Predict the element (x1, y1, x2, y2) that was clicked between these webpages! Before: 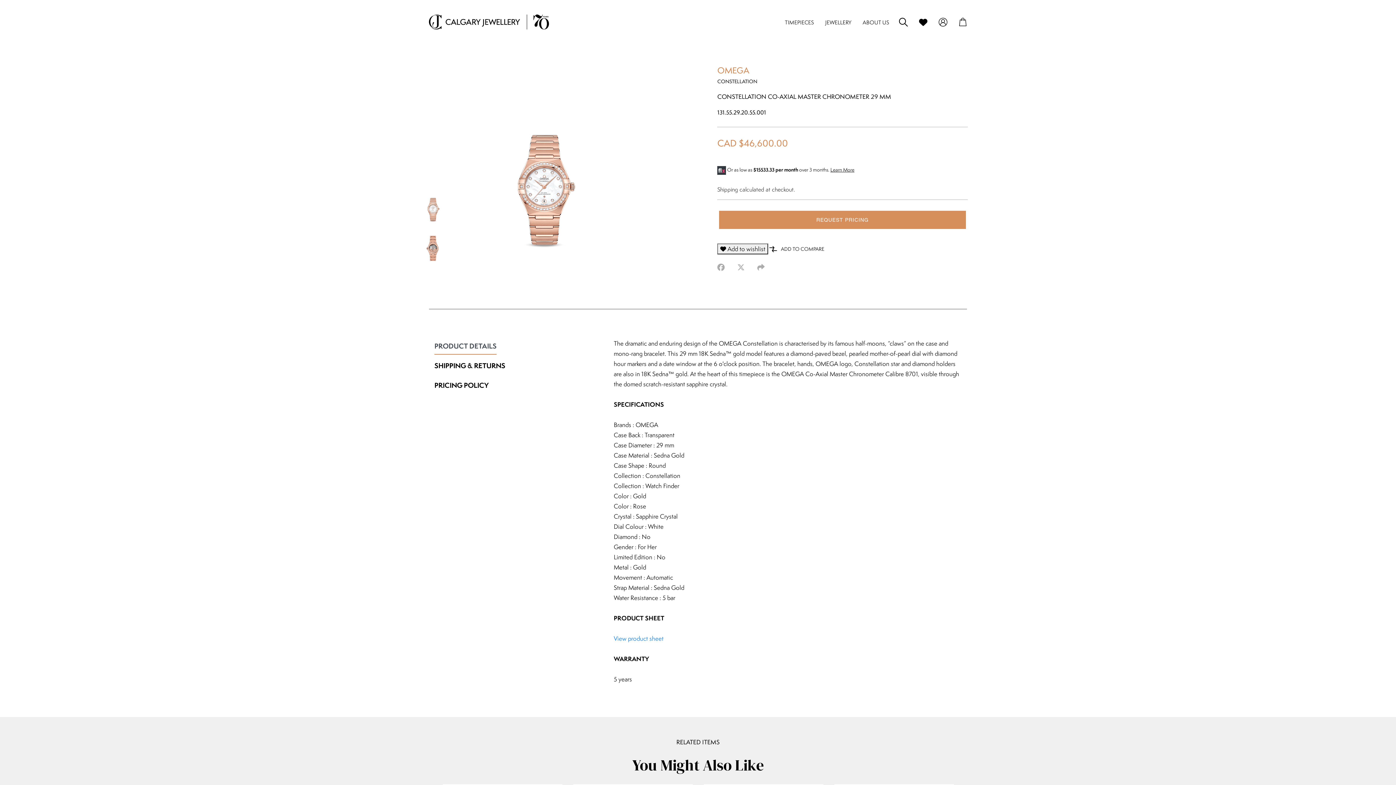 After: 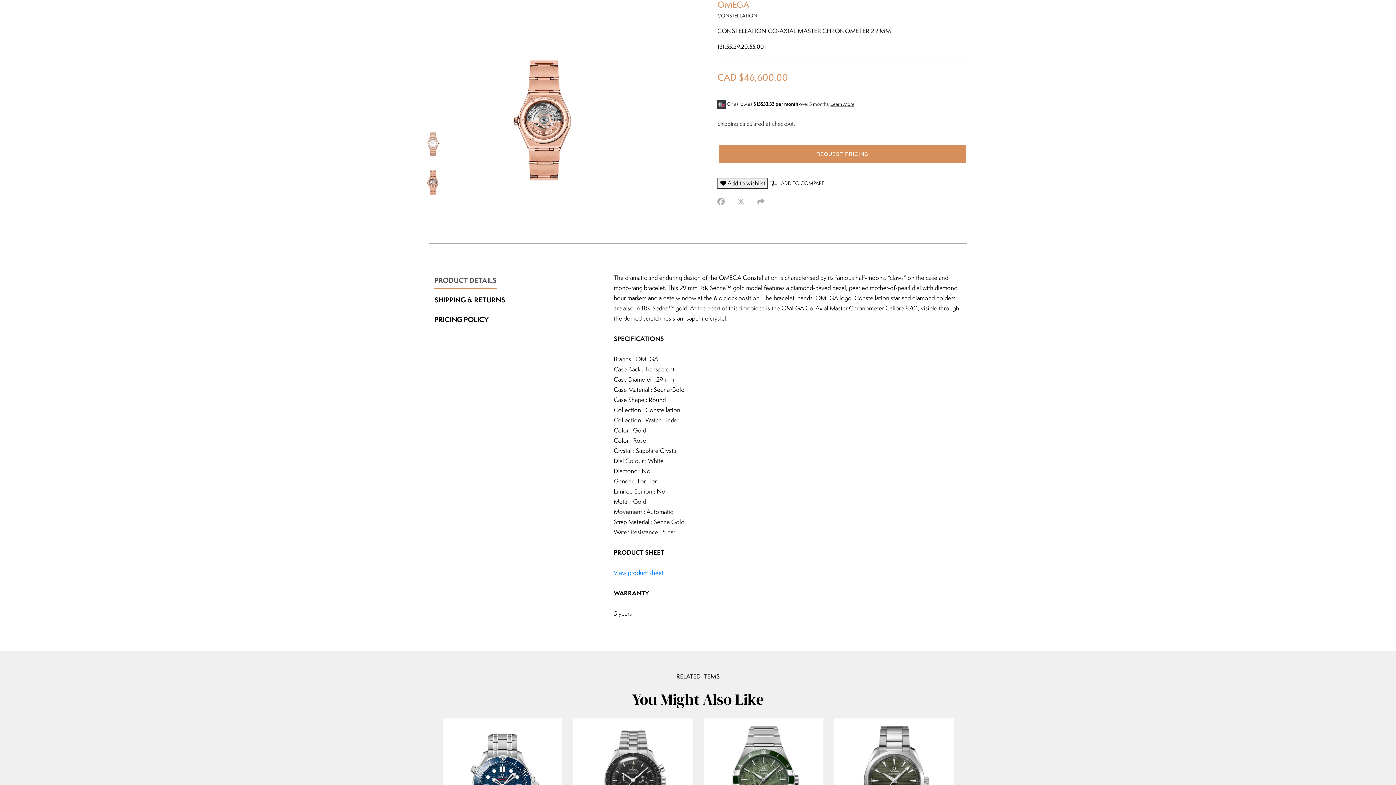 Action: bbox: (420, 226, 446, 262)